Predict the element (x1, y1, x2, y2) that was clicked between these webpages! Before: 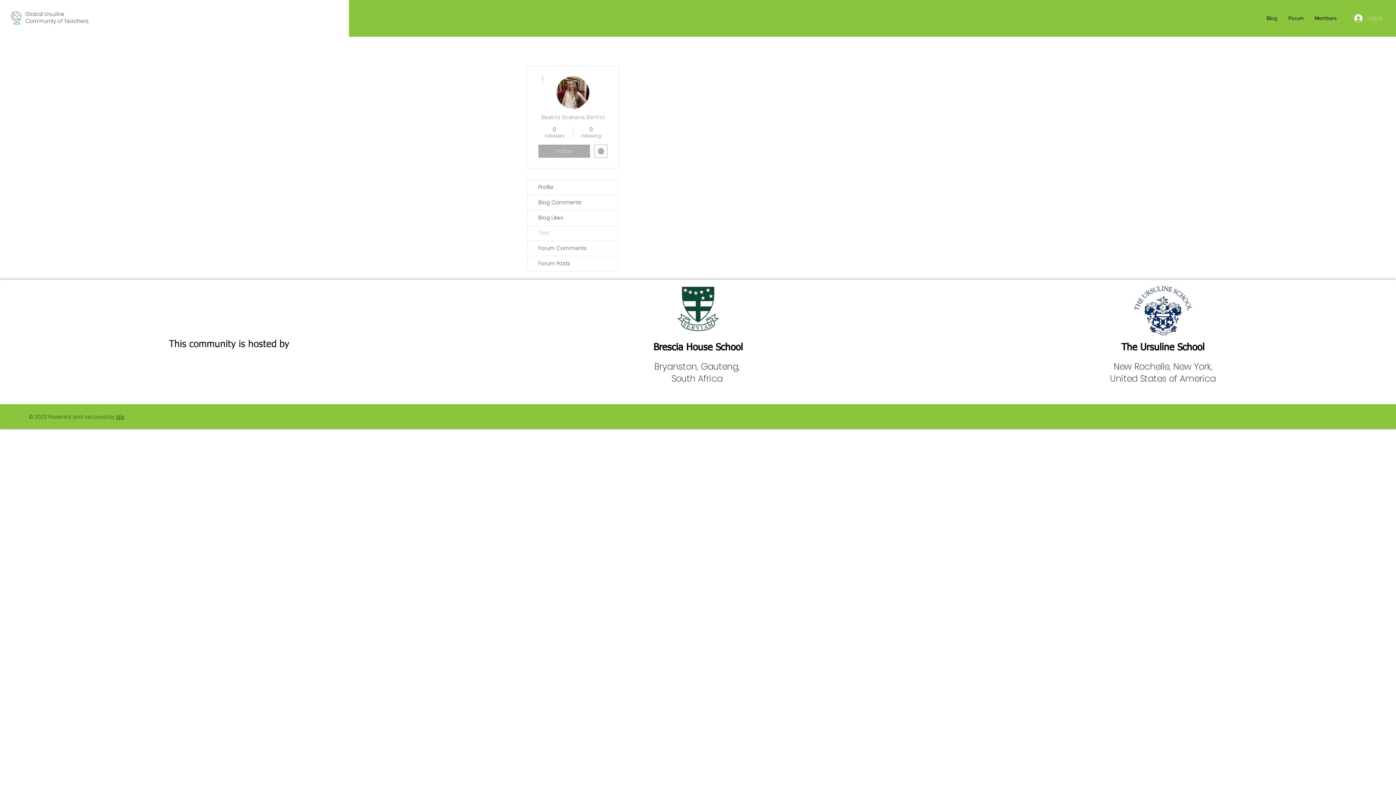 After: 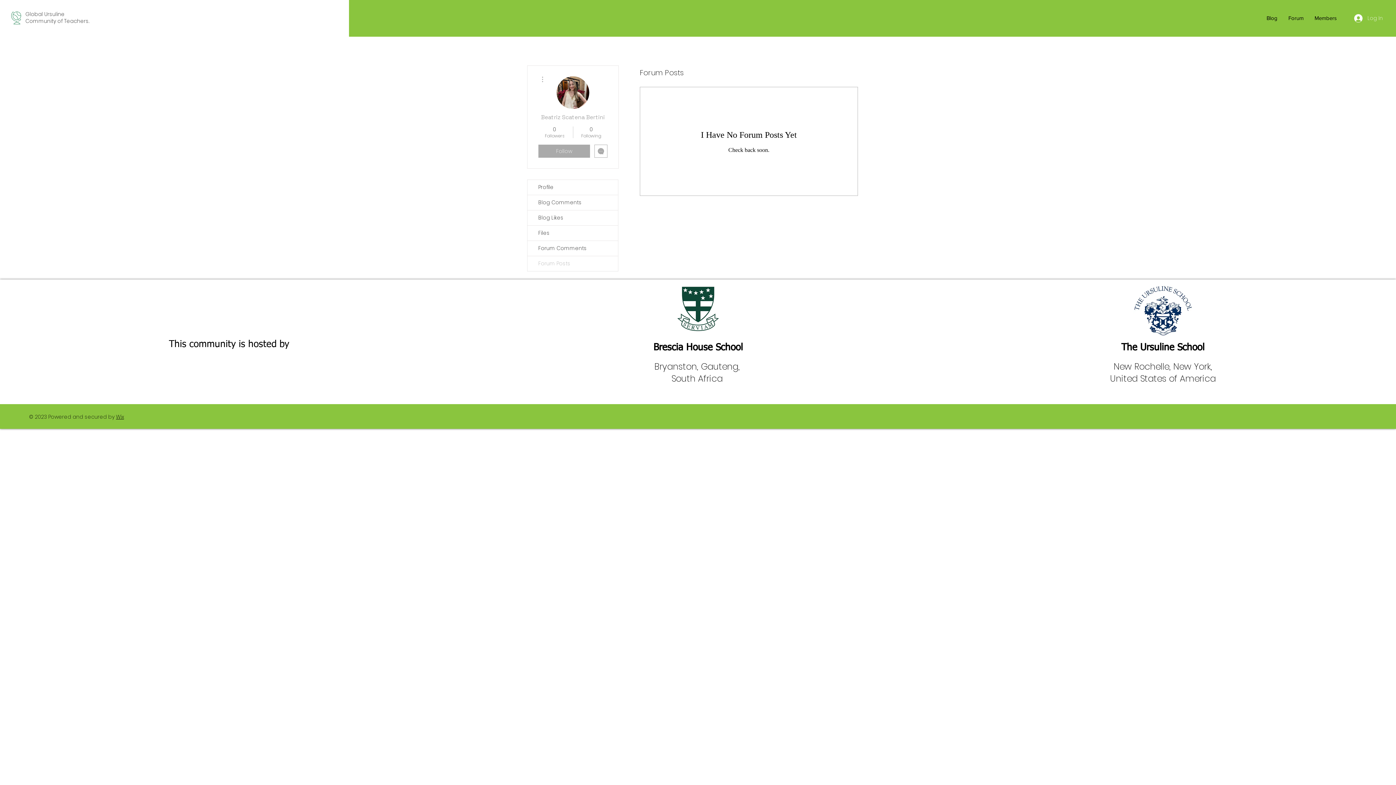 Action: label: Forum Posts bbox: (527, 256, 618, 271)